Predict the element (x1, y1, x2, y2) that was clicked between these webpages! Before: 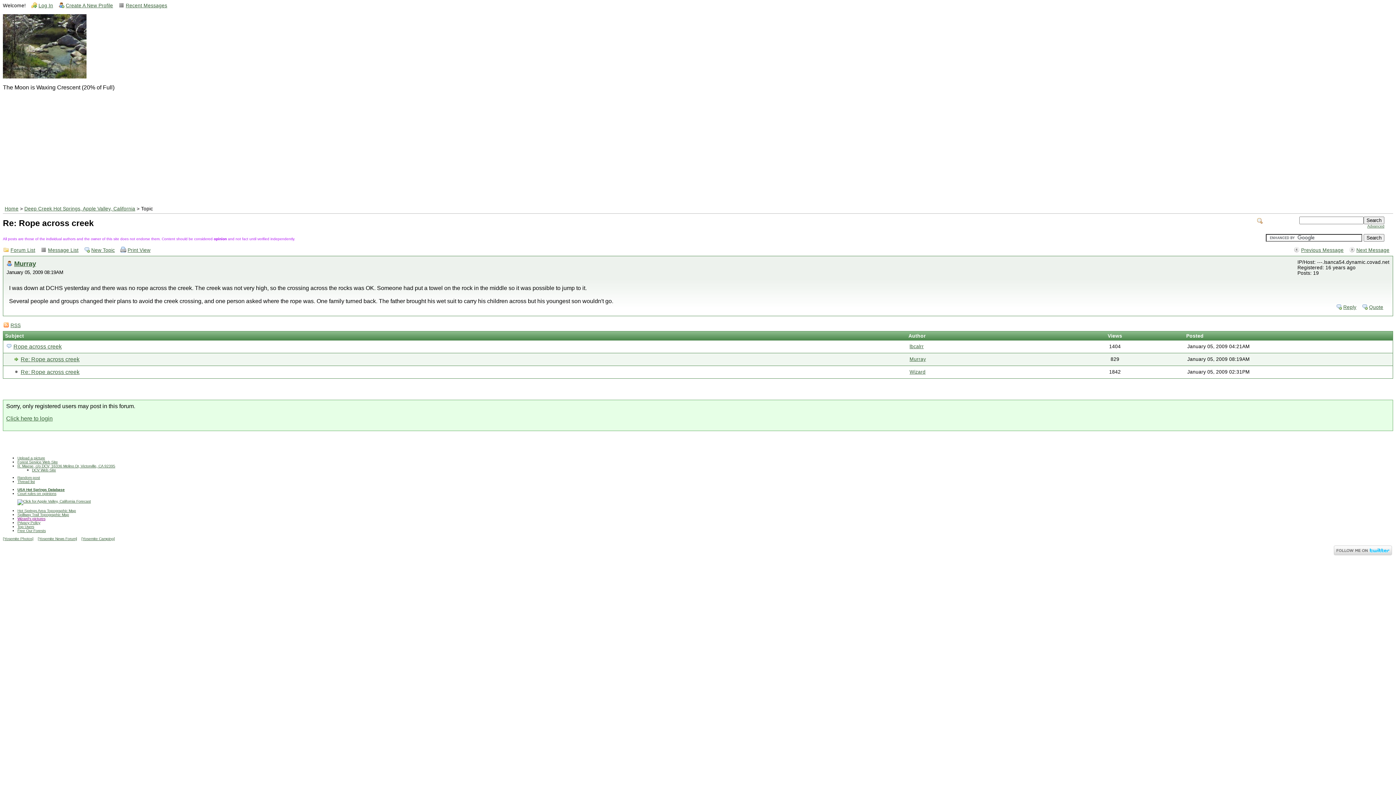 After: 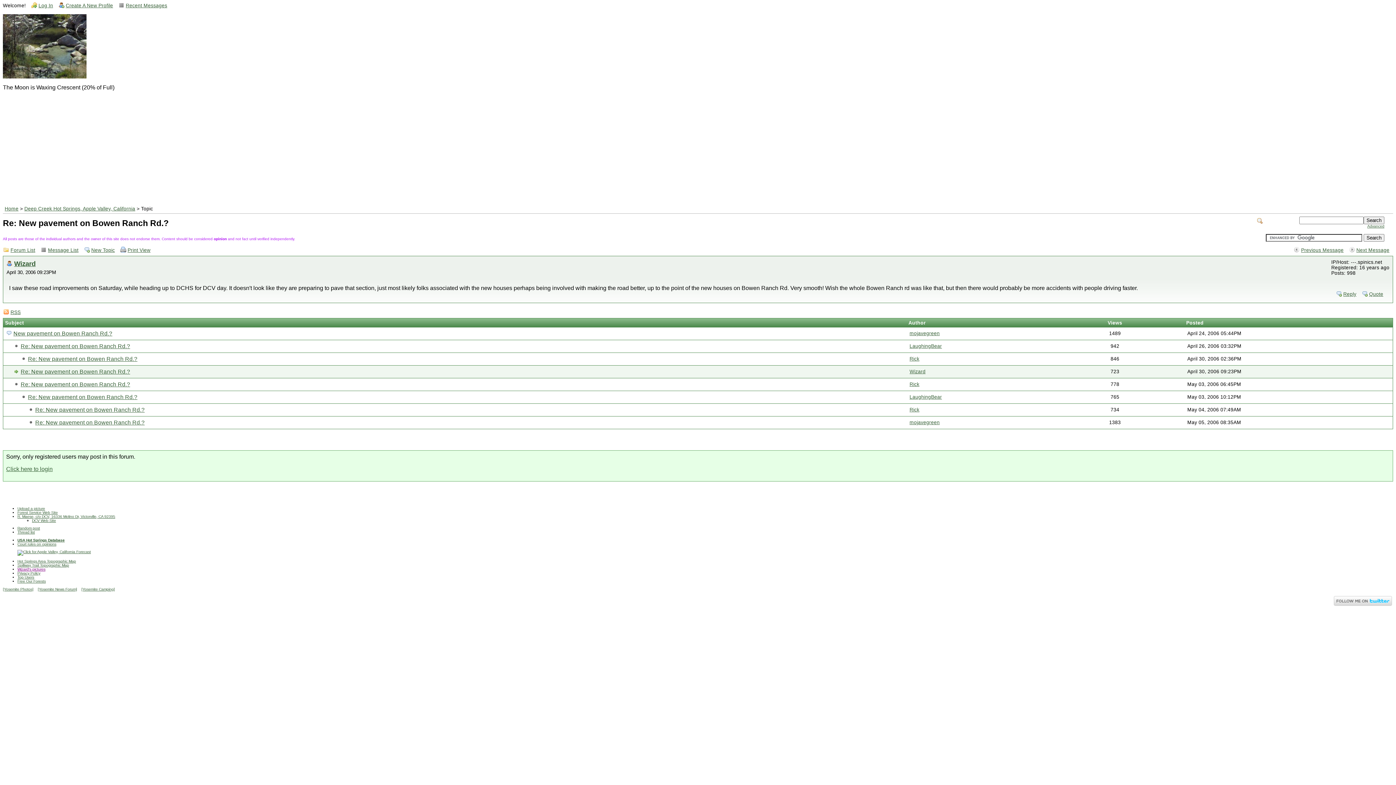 Action: bbox: (17, 476, 40, 480) label: Random post